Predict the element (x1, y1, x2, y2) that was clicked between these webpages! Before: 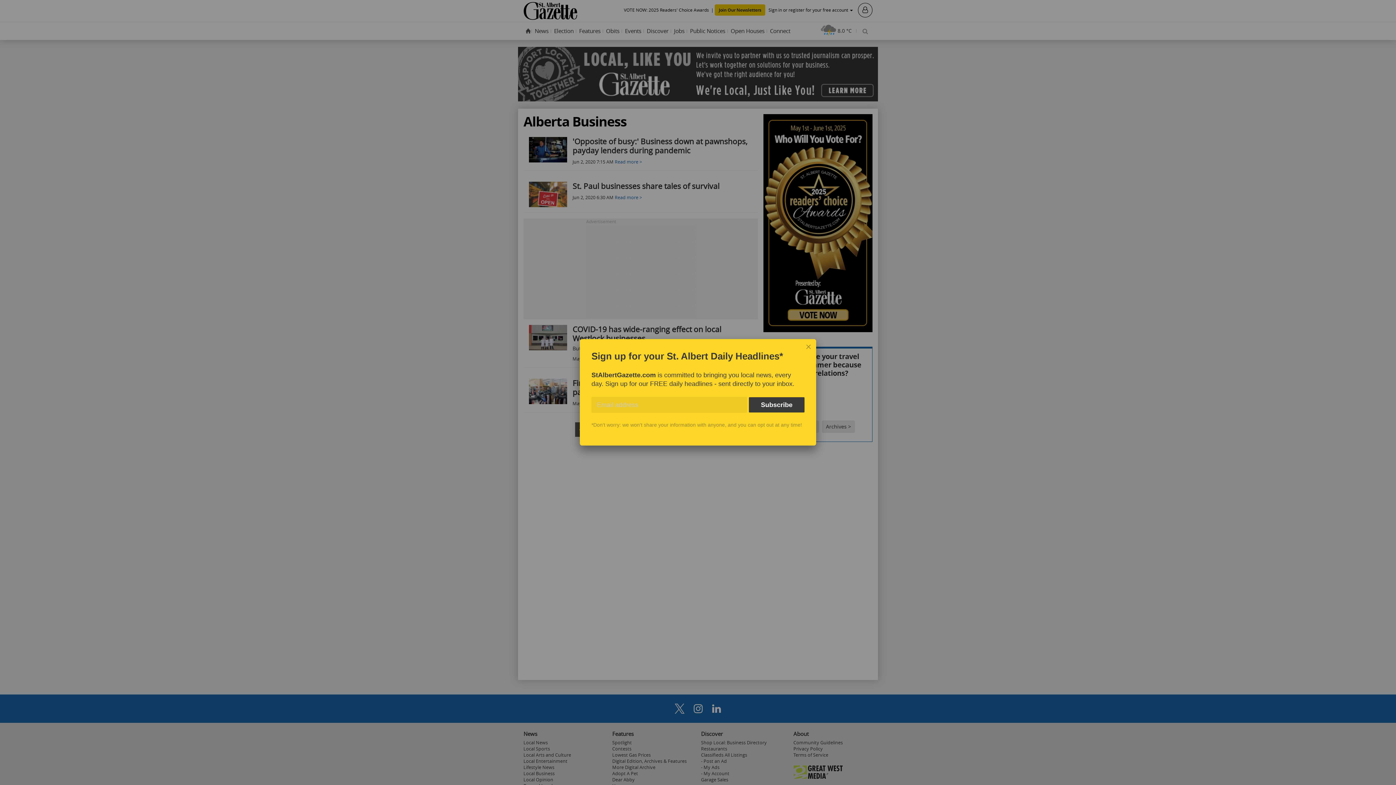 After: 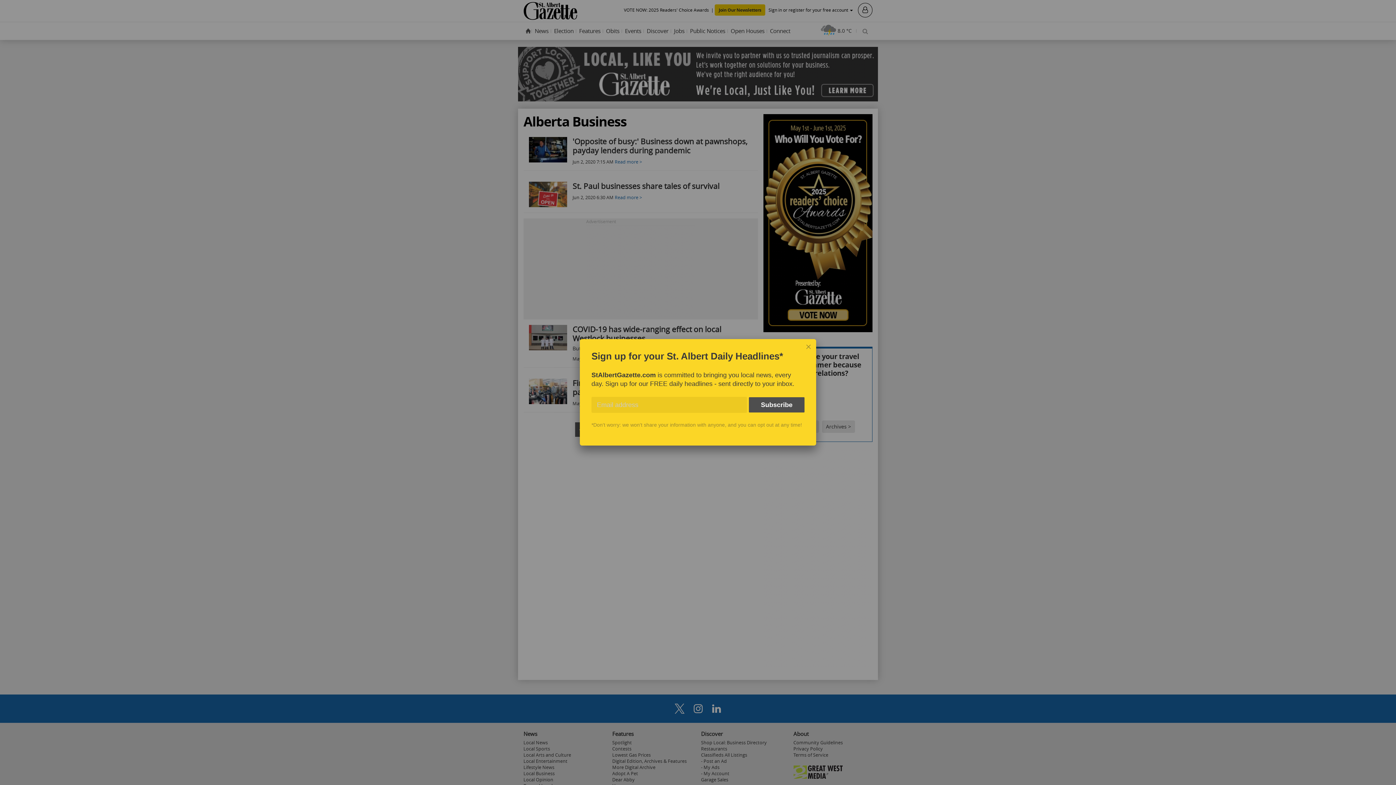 Action: label: Subscribe bbox: (749, 397, 804, 412)